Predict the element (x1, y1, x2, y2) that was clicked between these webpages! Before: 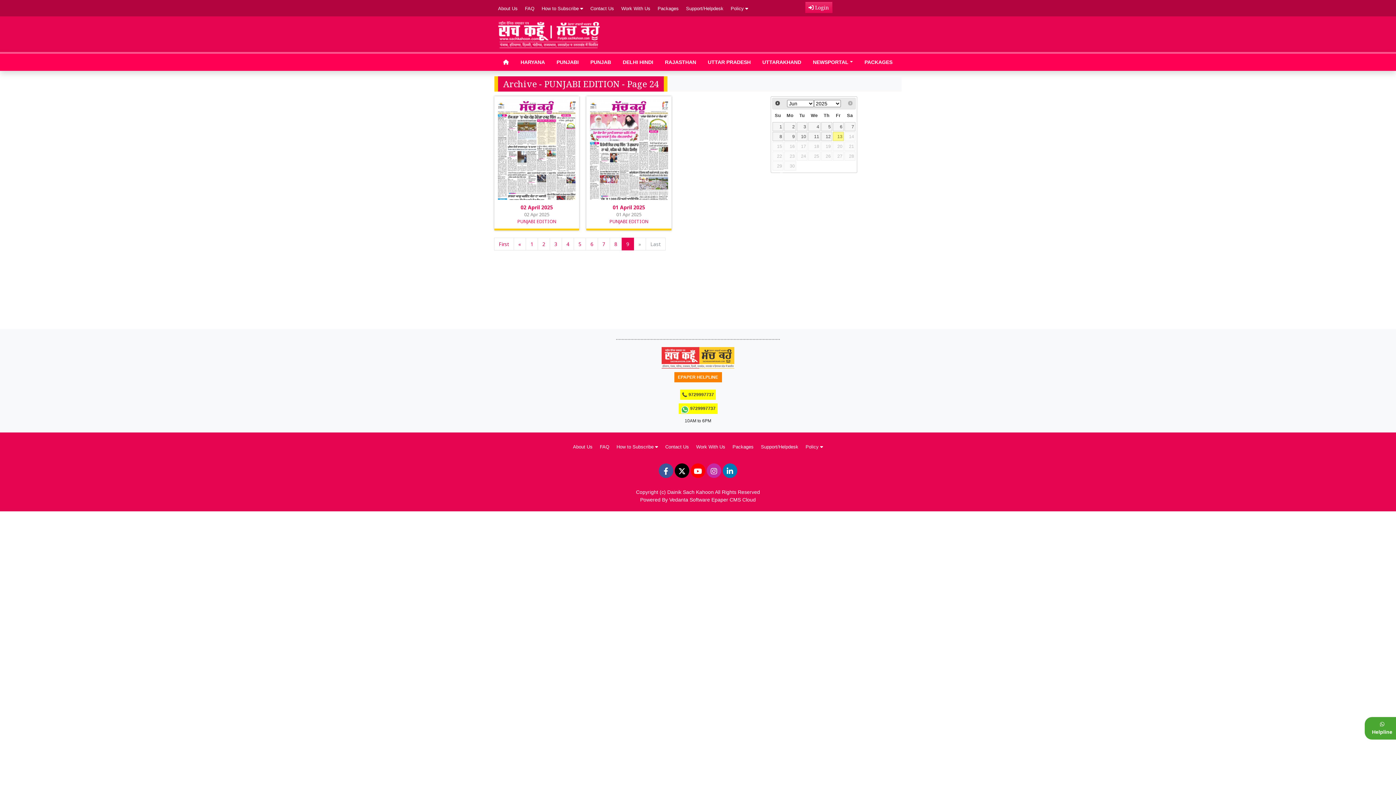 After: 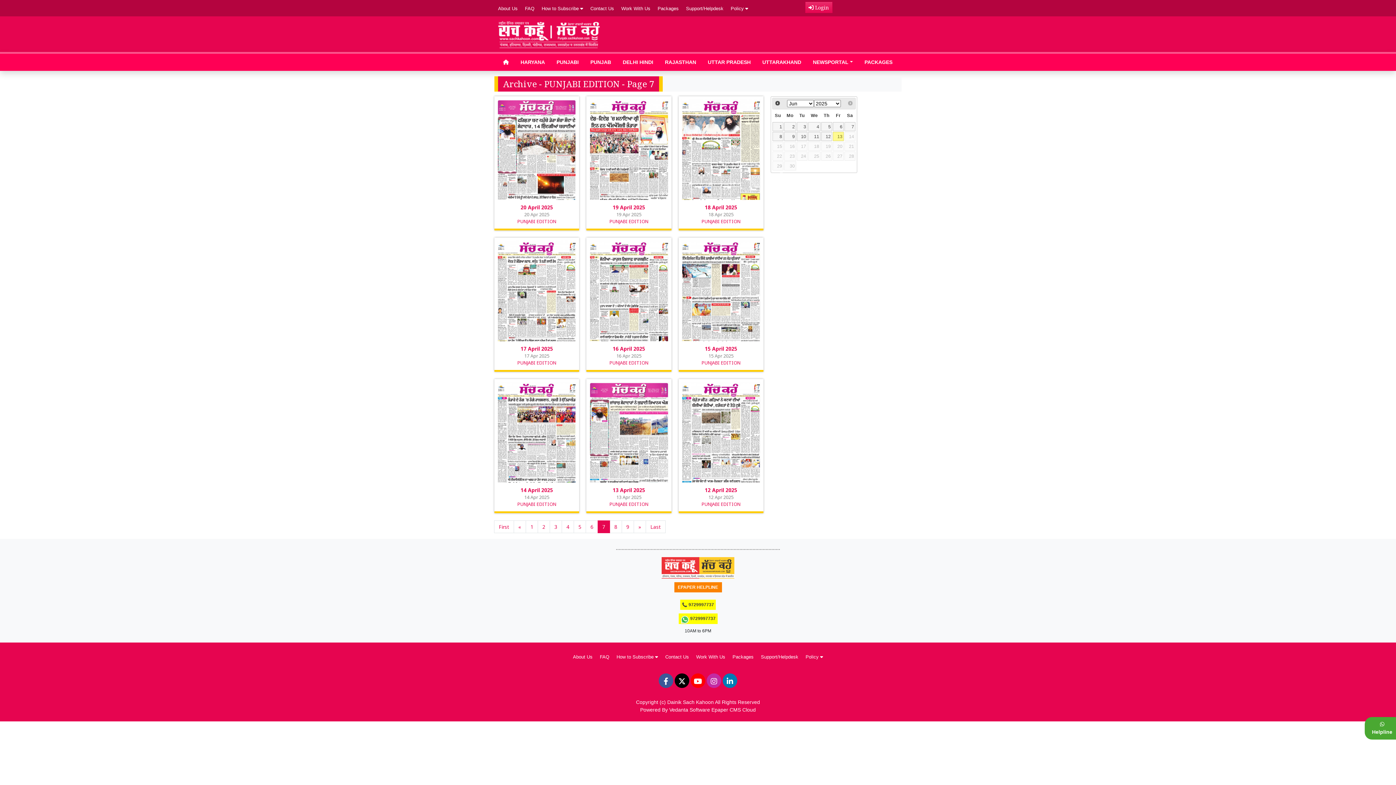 Action: label: 7 bbox: (597, 237, 610, 250)